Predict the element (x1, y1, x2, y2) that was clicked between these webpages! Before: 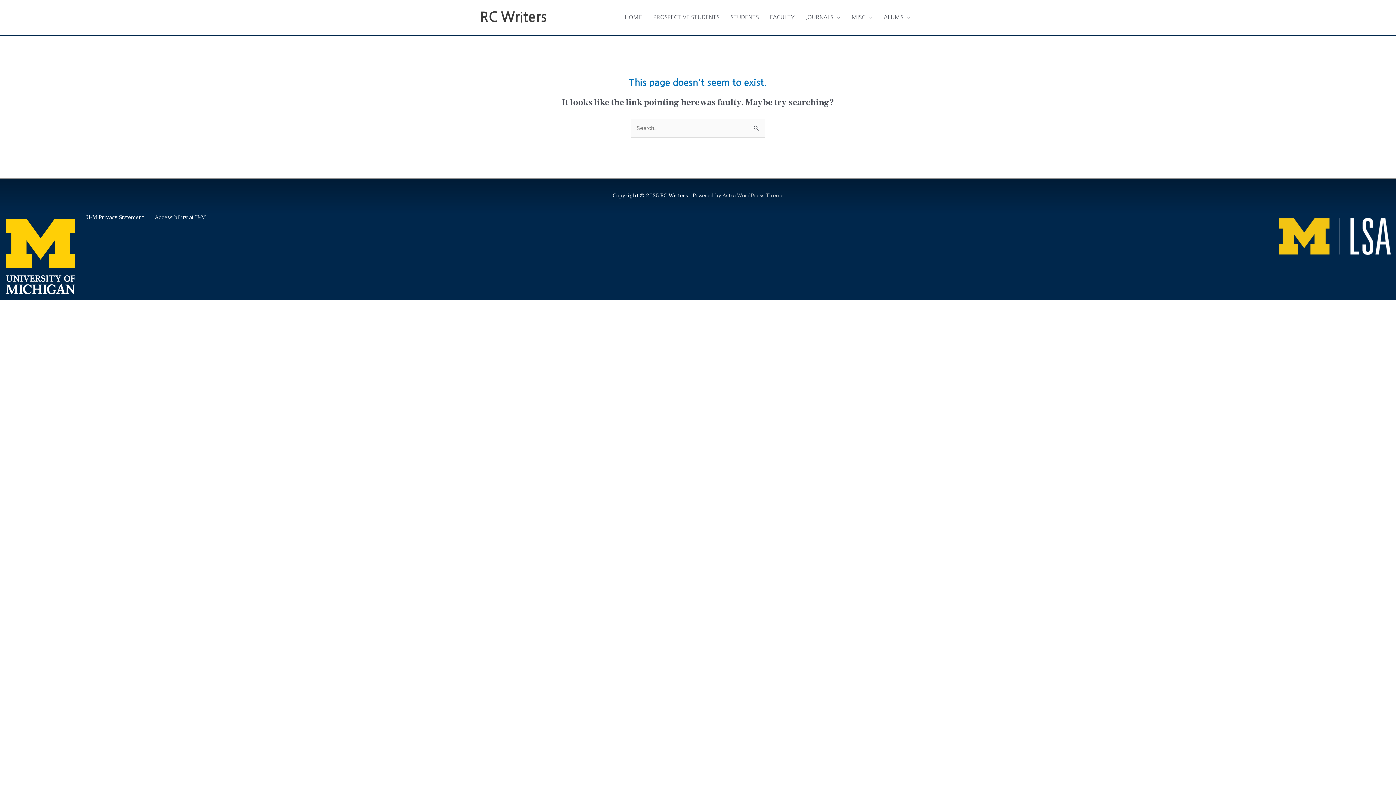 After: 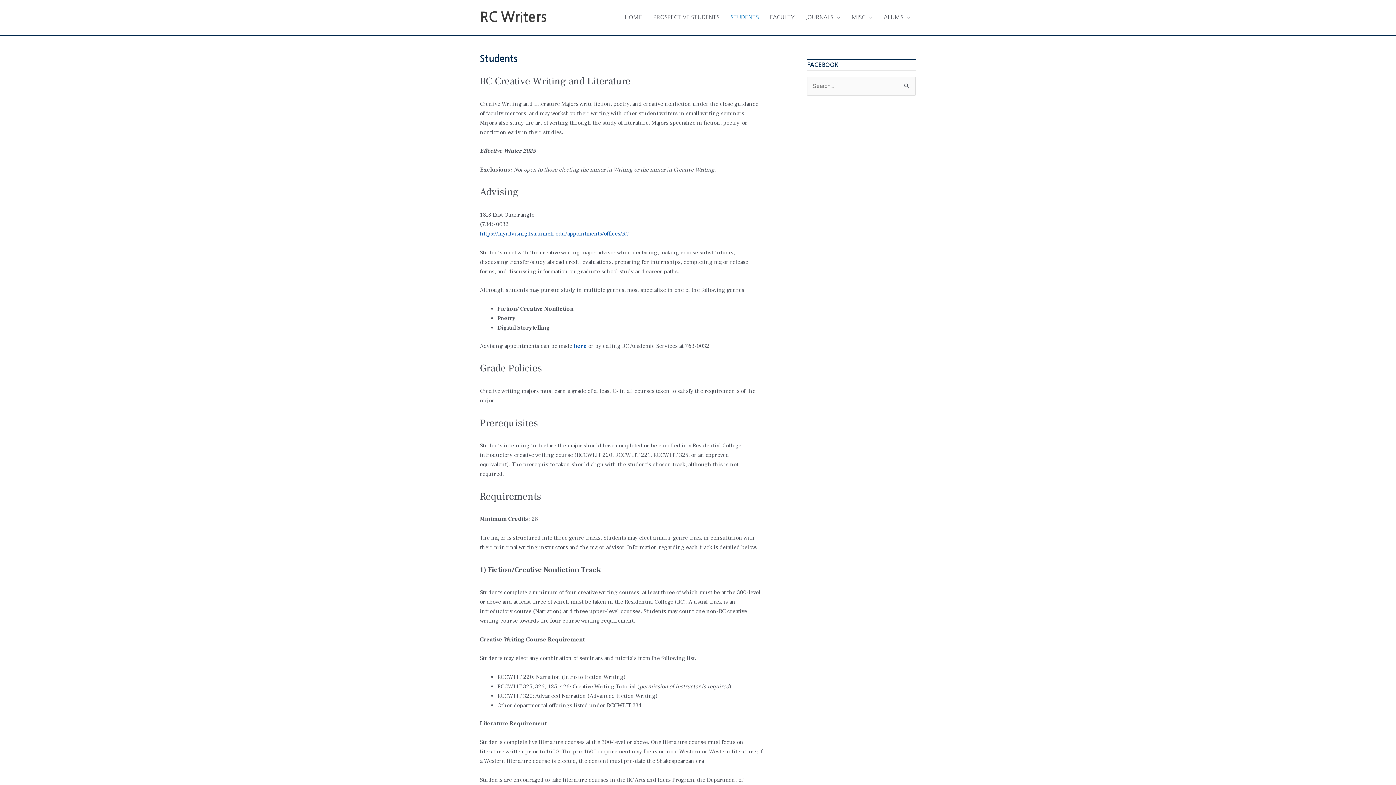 Action: bbox: (725, 6, 764, 28) label: STUDENTS